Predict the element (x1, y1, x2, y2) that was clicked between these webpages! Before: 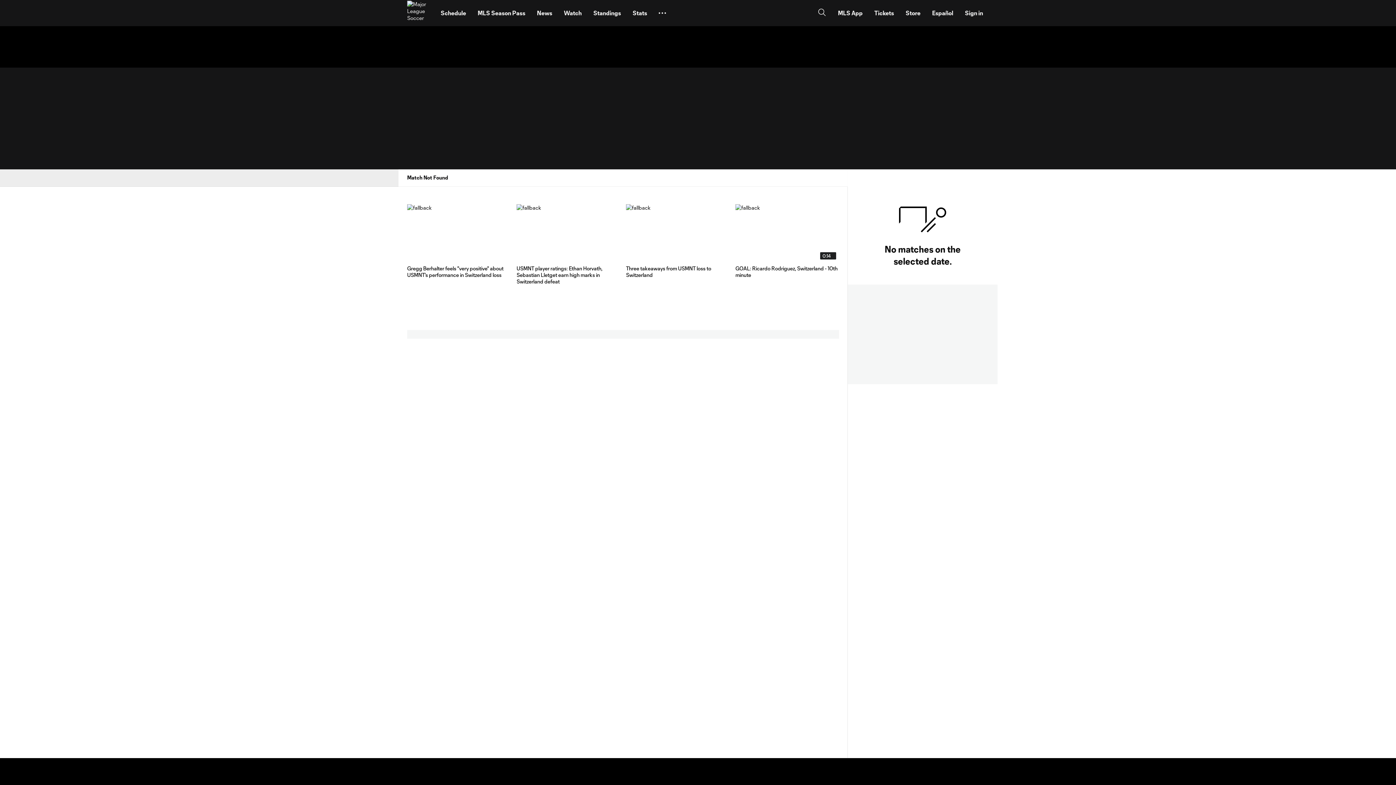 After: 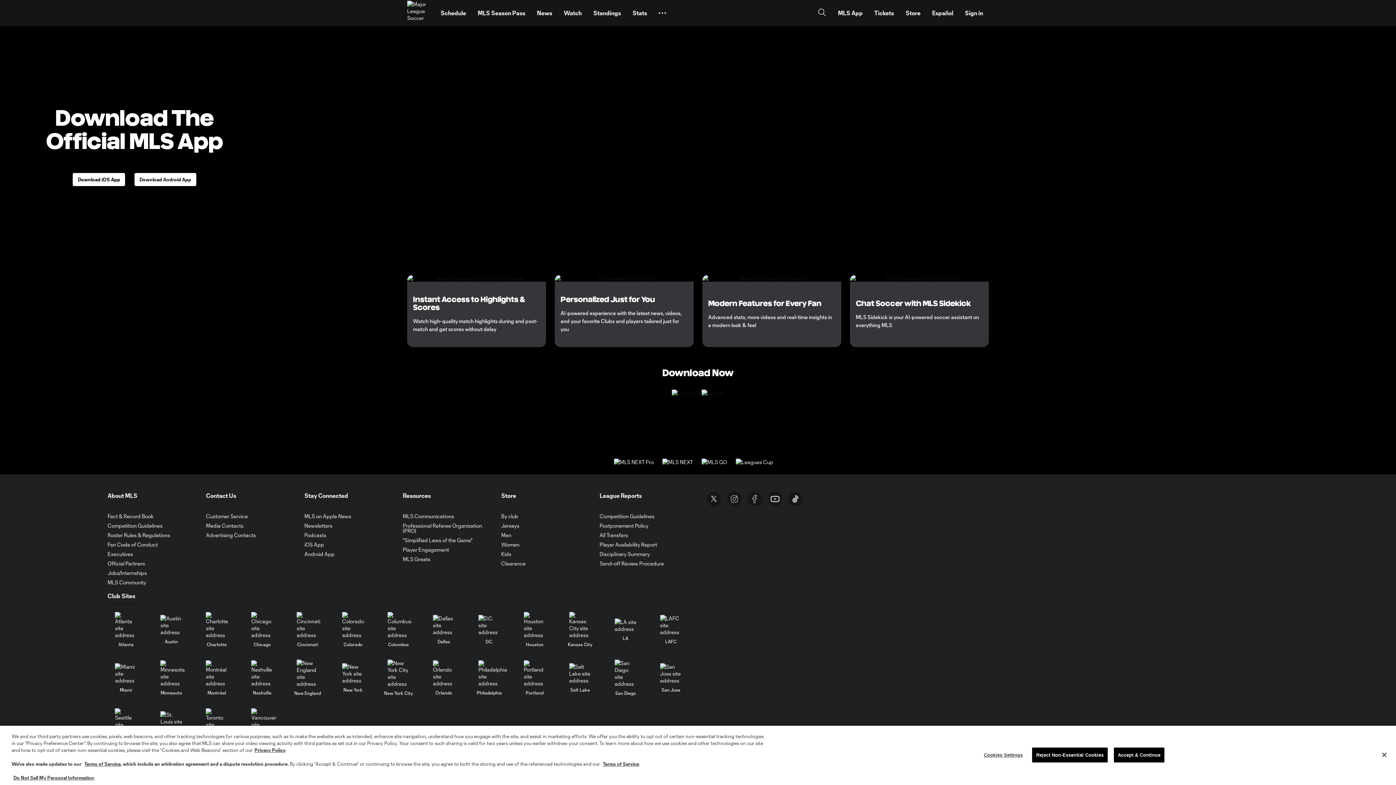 Action: label: MLS App bbox: (832, 2, 868, 23)